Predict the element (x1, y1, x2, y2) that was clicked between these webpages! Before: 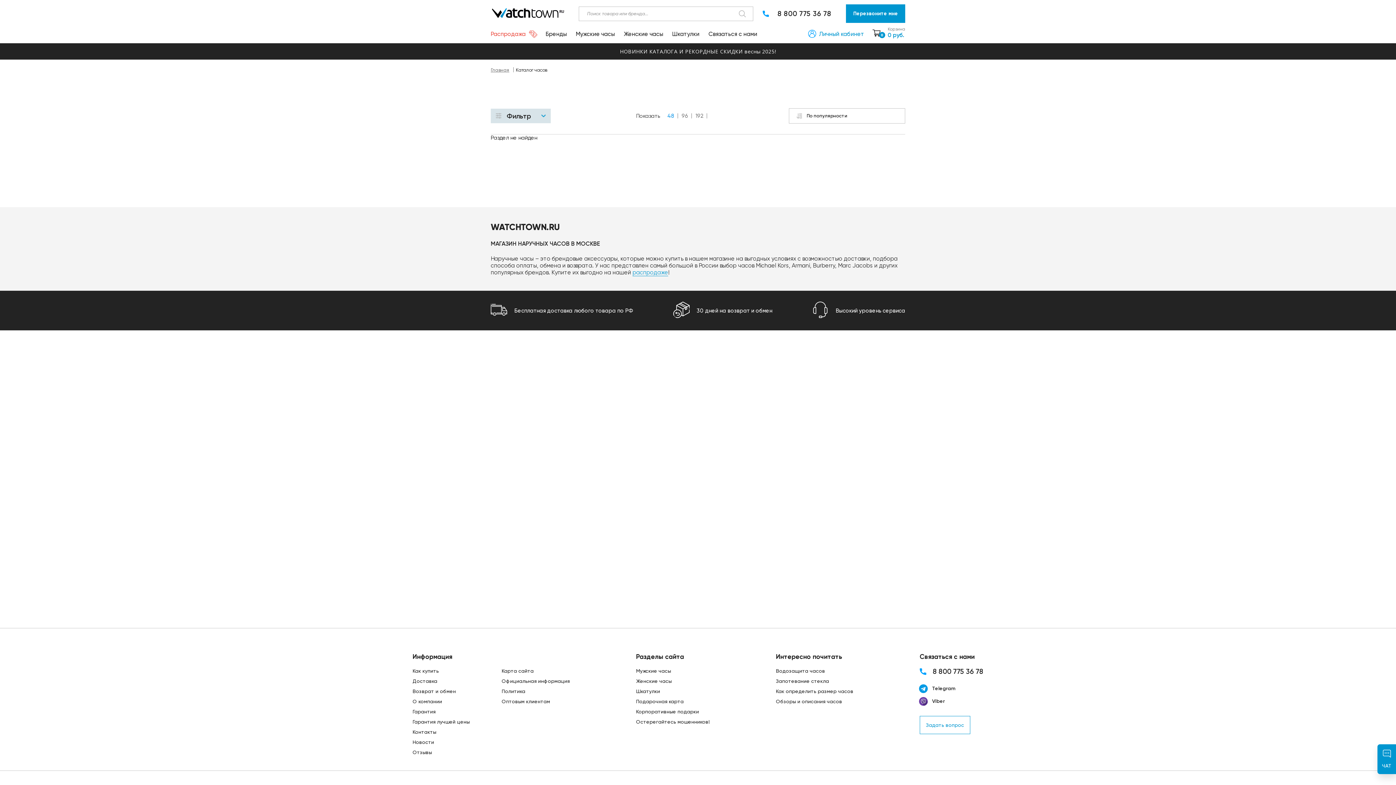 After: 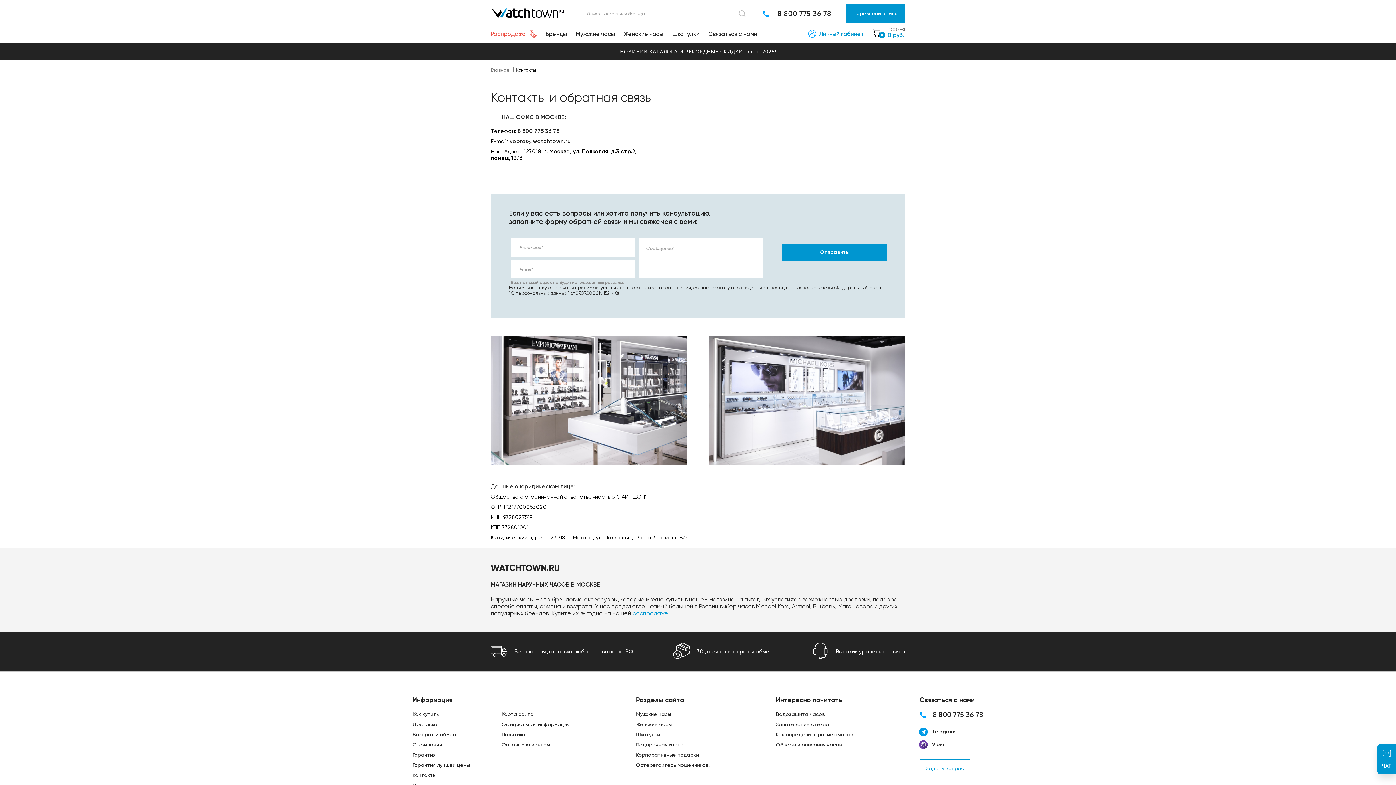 Action: bbox: (708, 30, 757, 37) label: Связаться с нами